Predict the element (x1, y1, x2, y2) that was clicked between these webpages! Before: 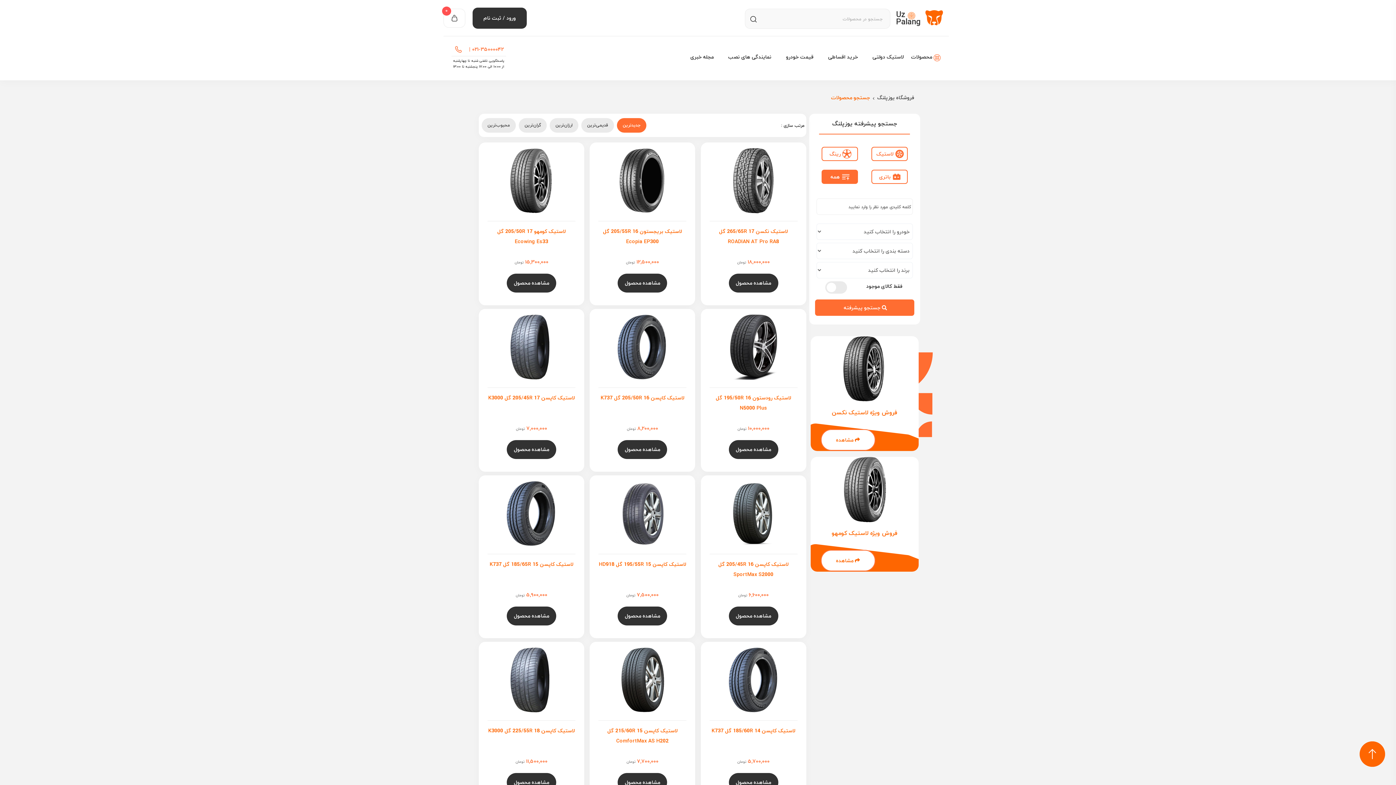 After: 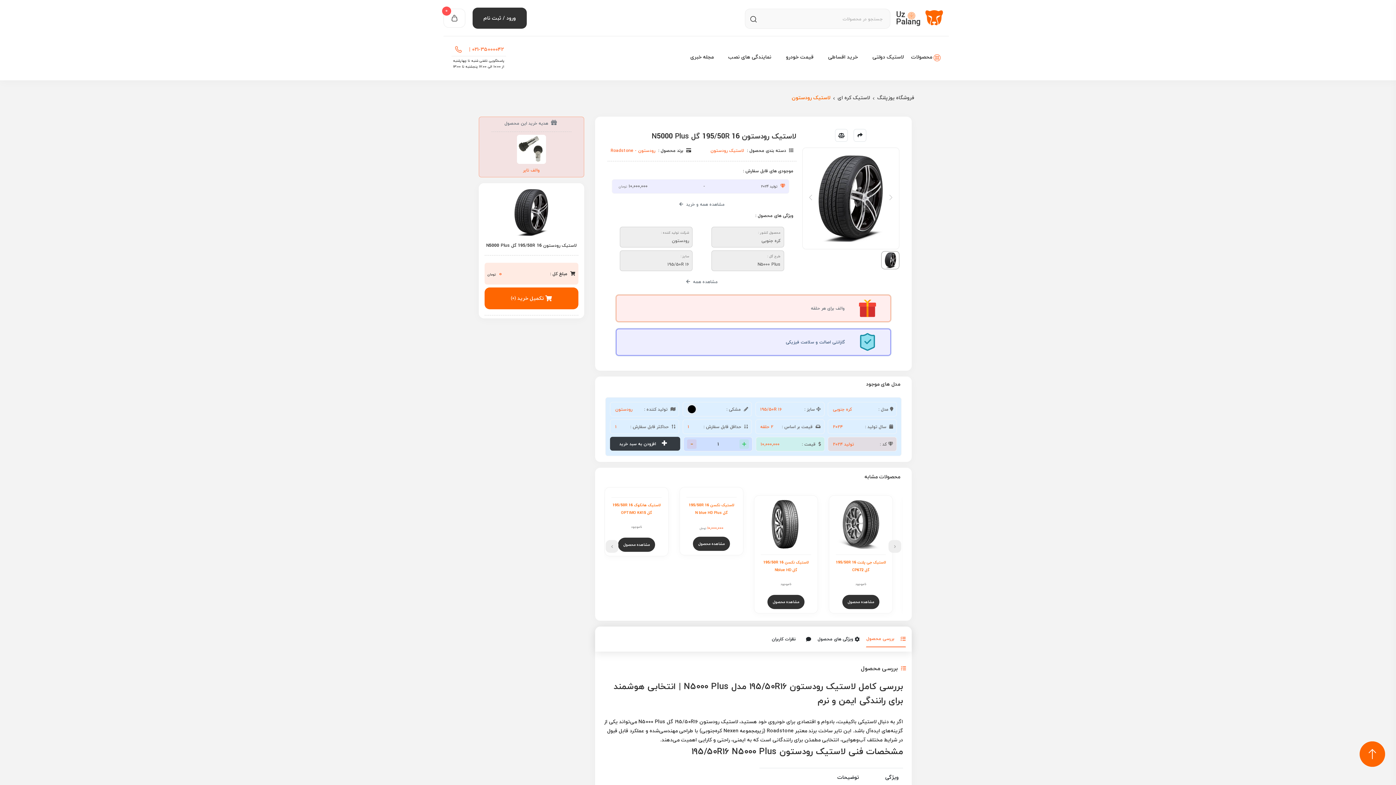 Action: bbox: (709, 314, 797, 437) label: لاستیک رودستون 195/50R 16 گل N5000 Plus
10,000,000 تومان